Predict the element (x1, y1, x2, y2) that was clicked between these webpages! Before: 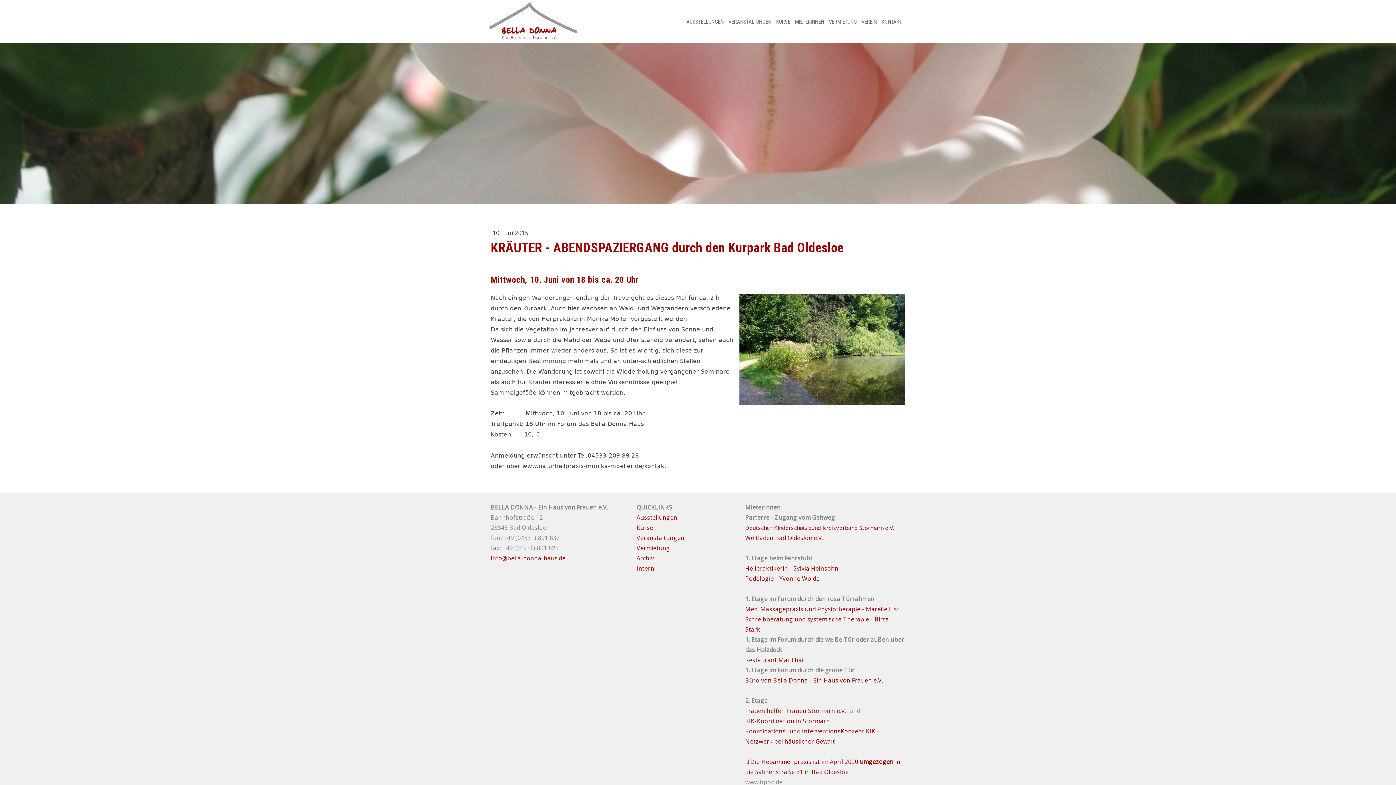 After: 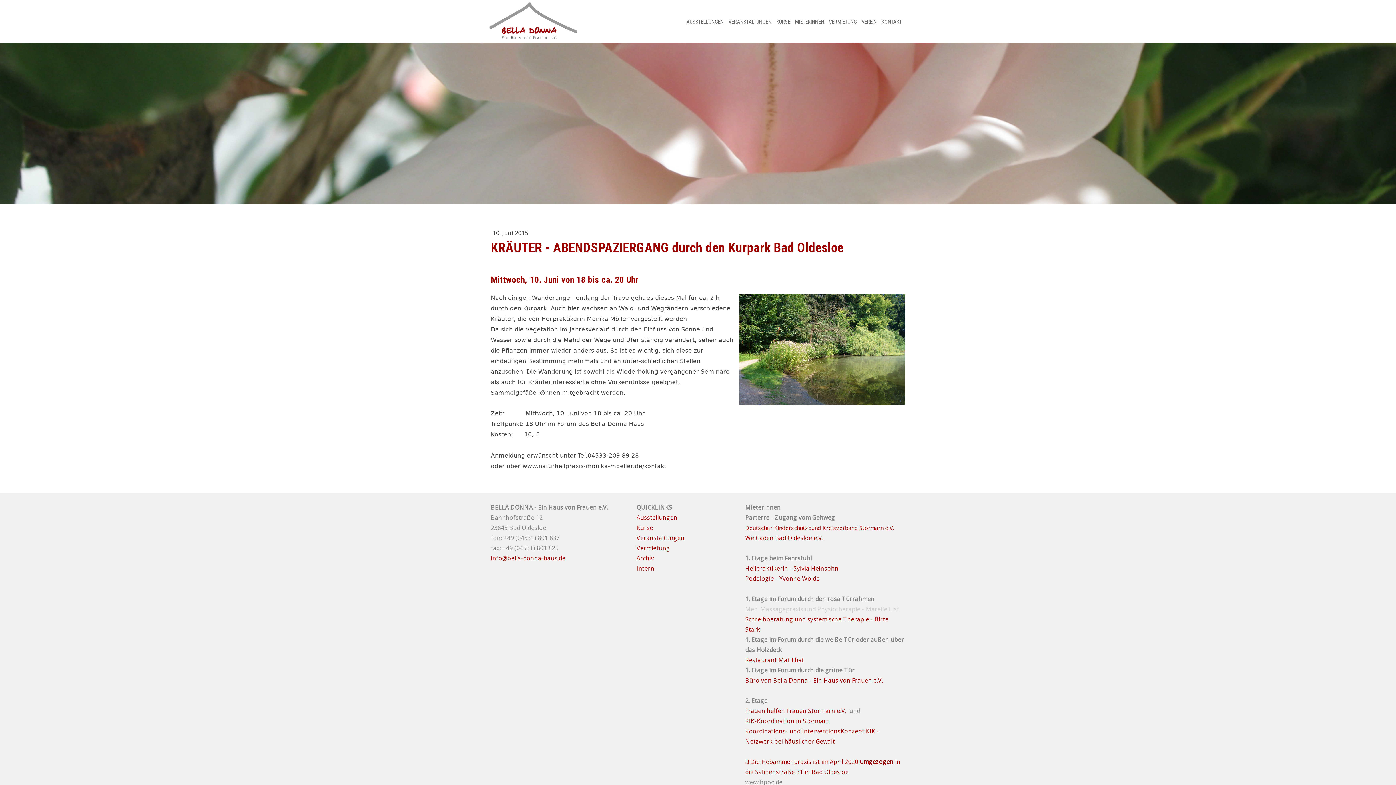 Action: label: Med. Massagepraxis und Physiotherapie - Mareile List bbox: (745, 605, 899, 613)